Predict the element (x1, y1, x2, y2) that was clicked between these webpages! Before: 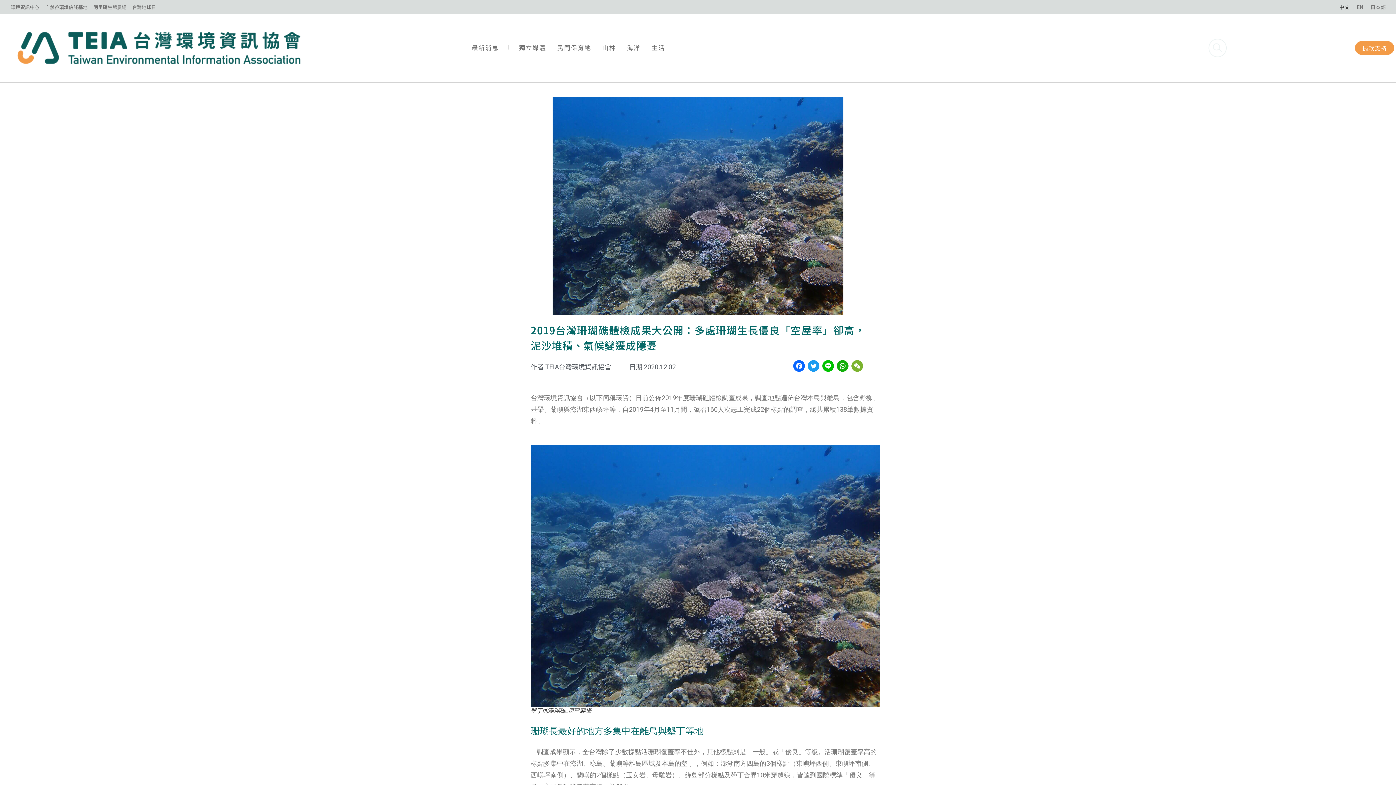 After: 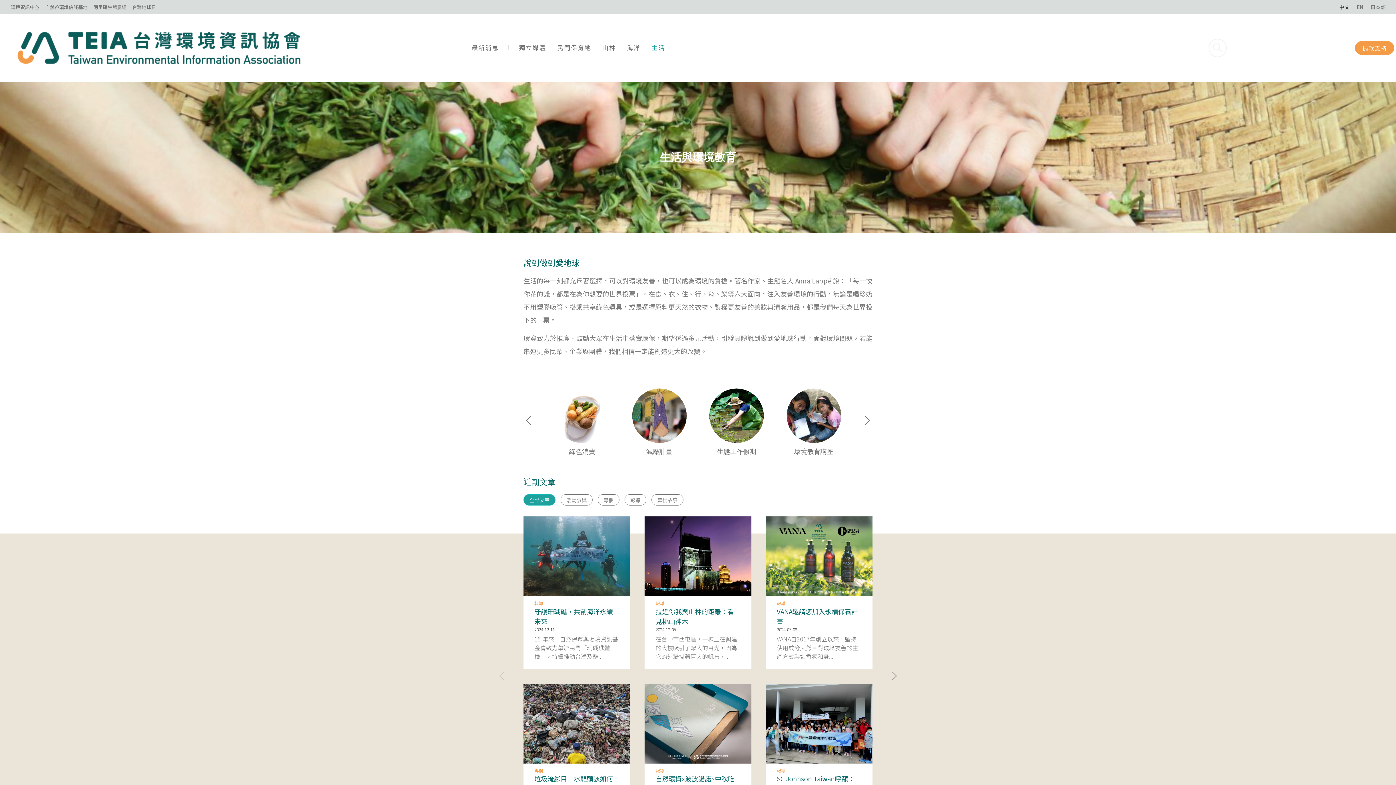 Action: label: 生活 bbox: (649, 39, 667, 55)